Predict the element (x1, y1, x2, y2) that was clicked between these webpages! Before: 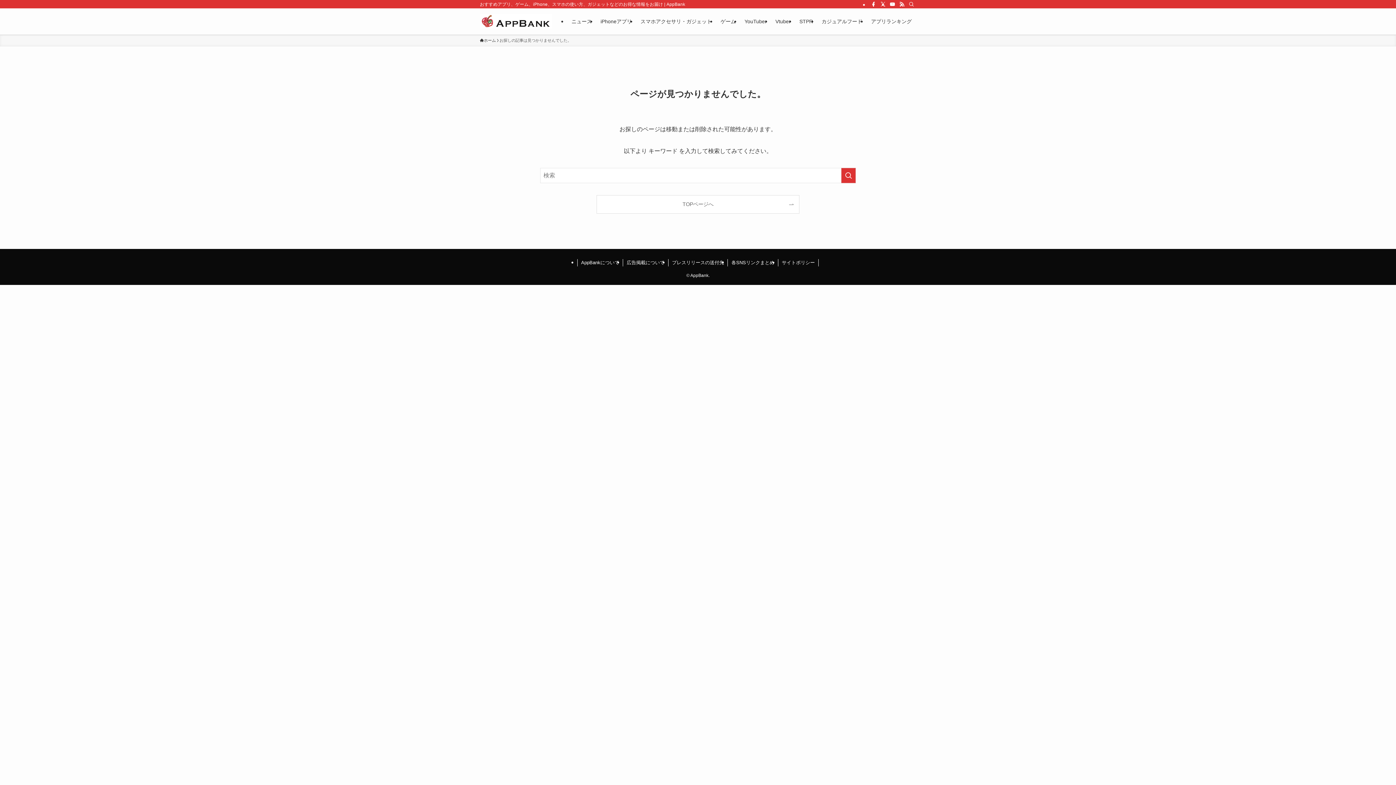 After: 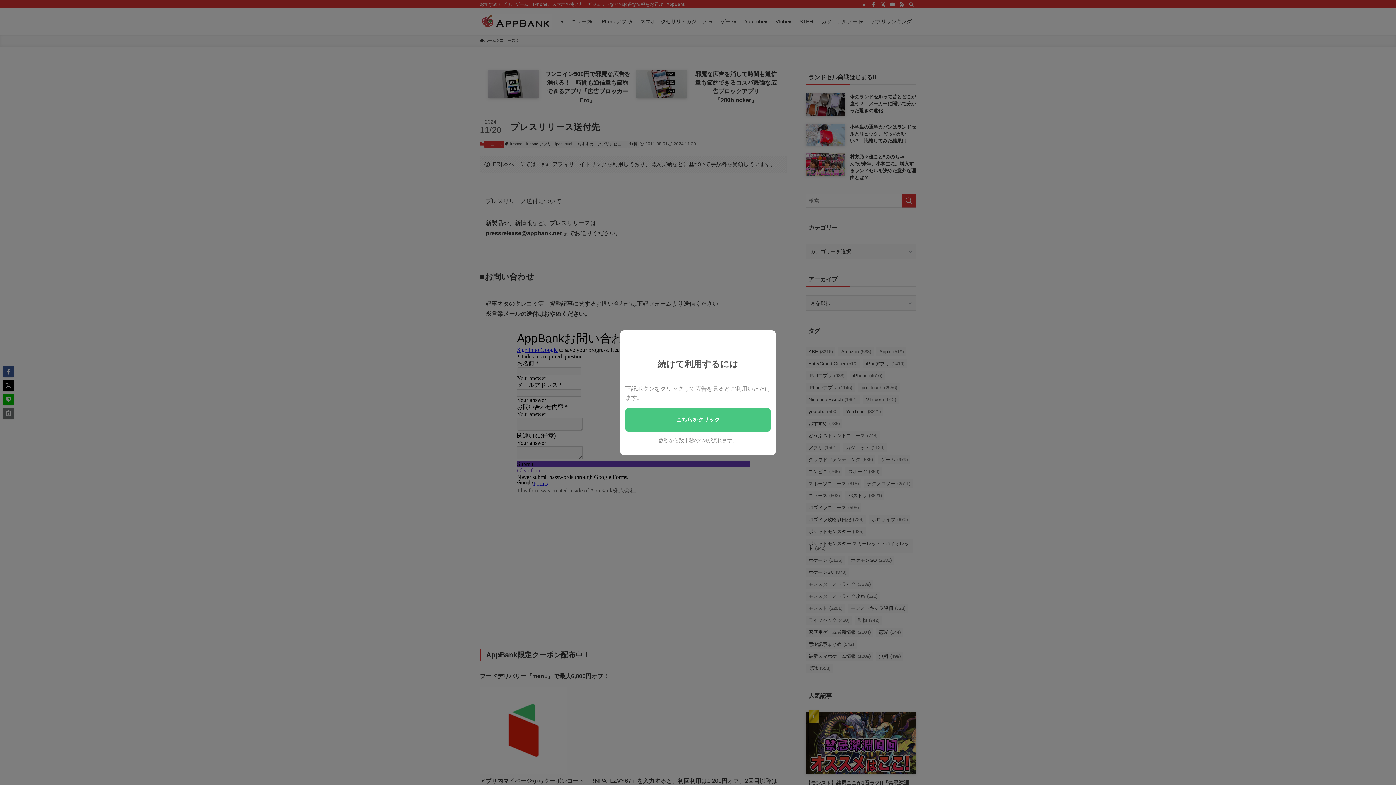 Action: bbox: (668, 259, 728, 266) label: プレスリリースの送付先